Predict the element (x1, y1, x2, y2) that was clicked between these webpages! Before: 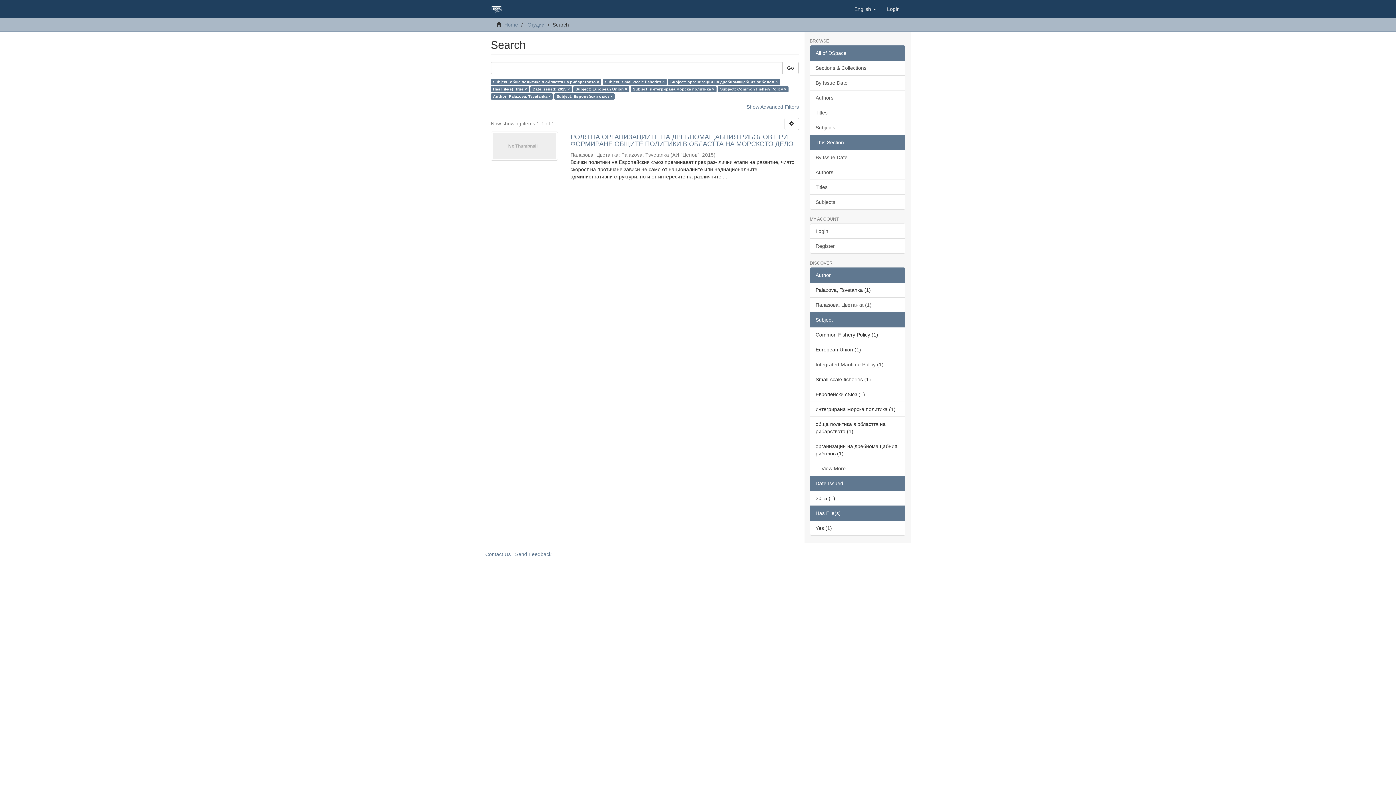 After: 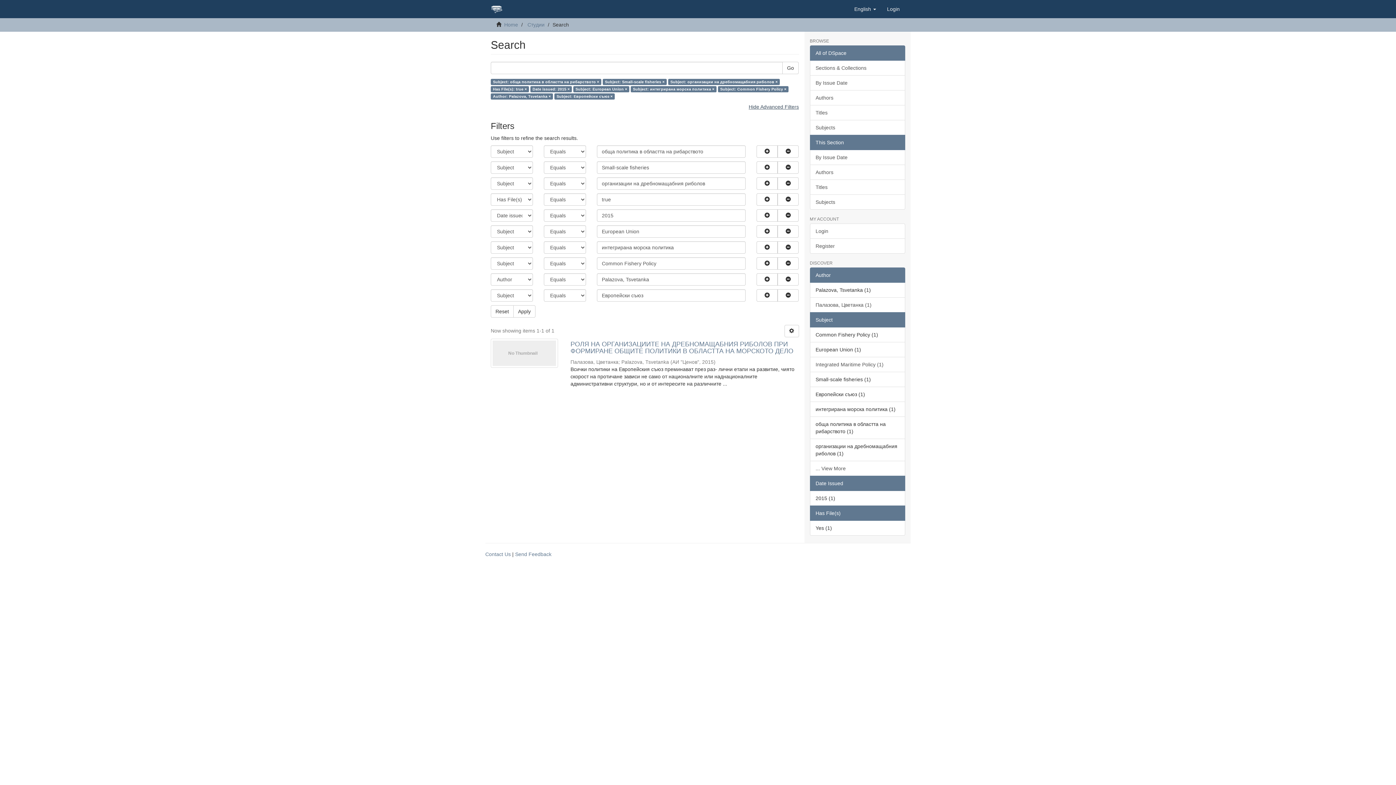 Action: label: Show Advanced Filters bbox: (746, 104, 799, 109)